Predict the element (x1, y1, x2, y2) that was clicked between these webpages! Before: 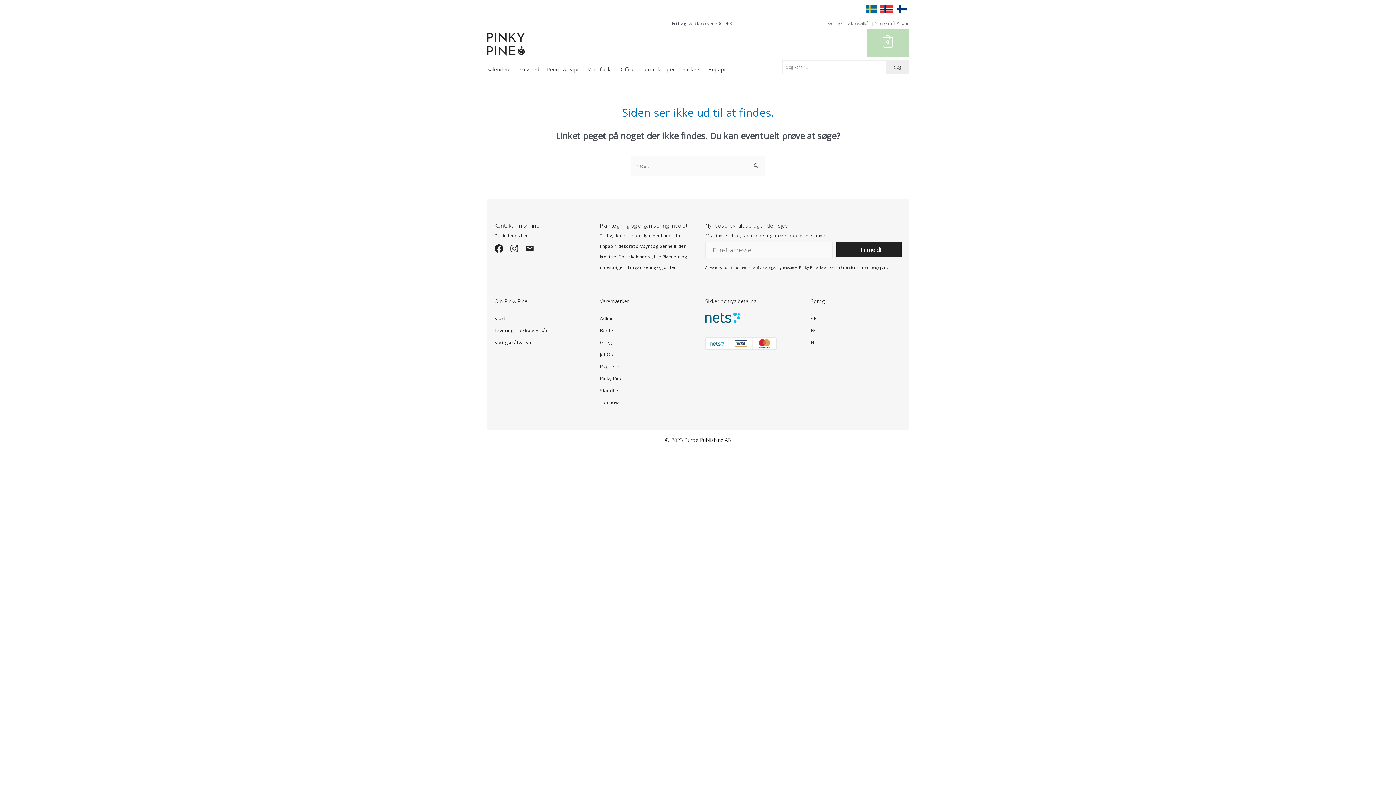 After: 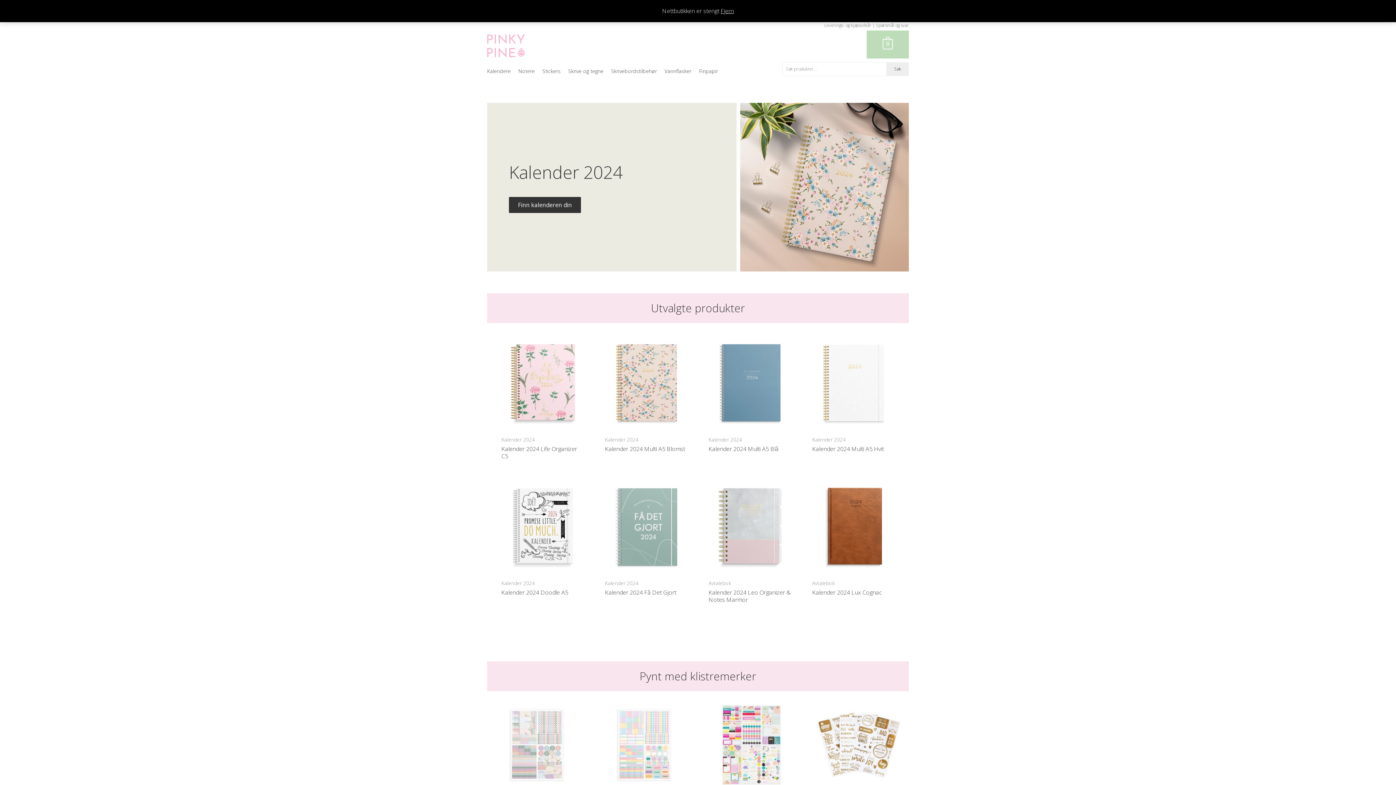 Action: bbox: (880, 5, 893, 13)